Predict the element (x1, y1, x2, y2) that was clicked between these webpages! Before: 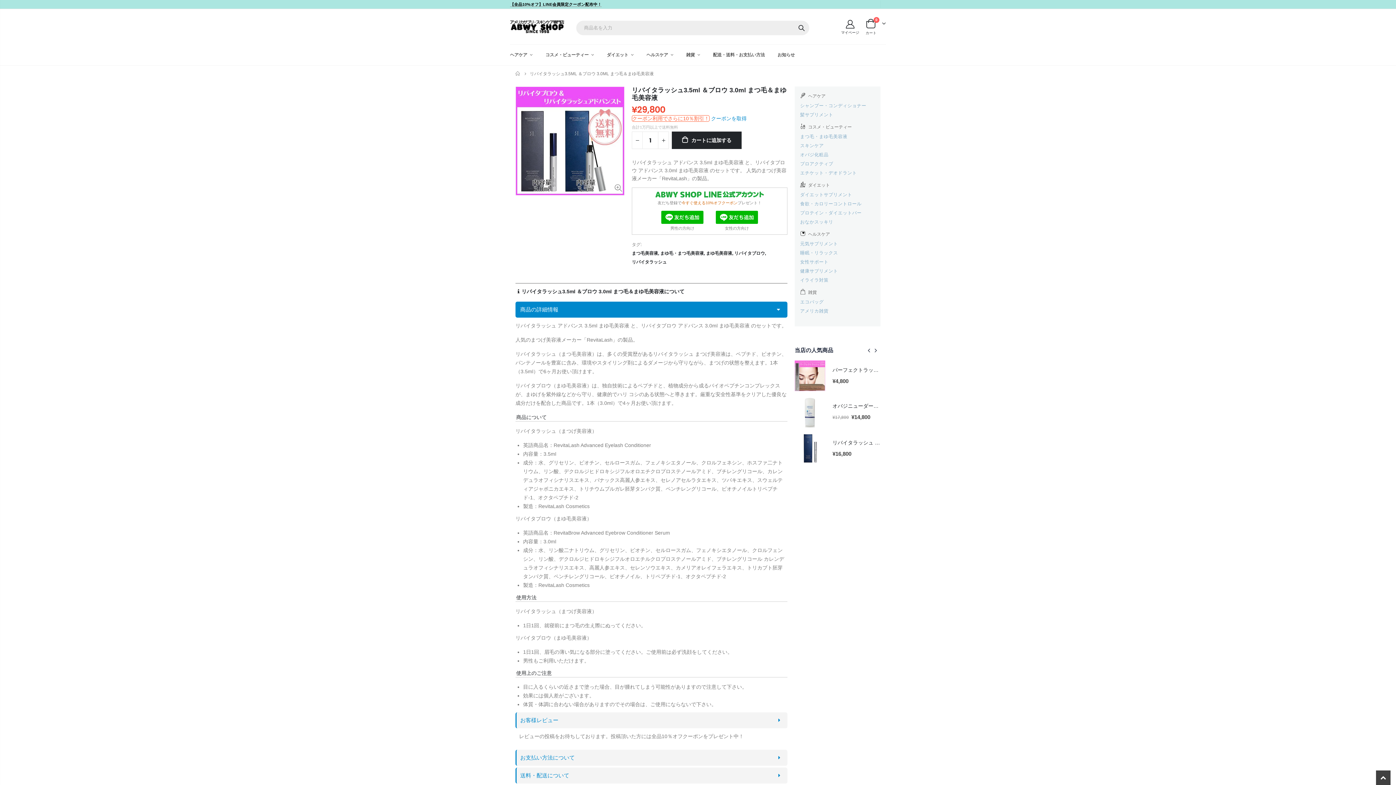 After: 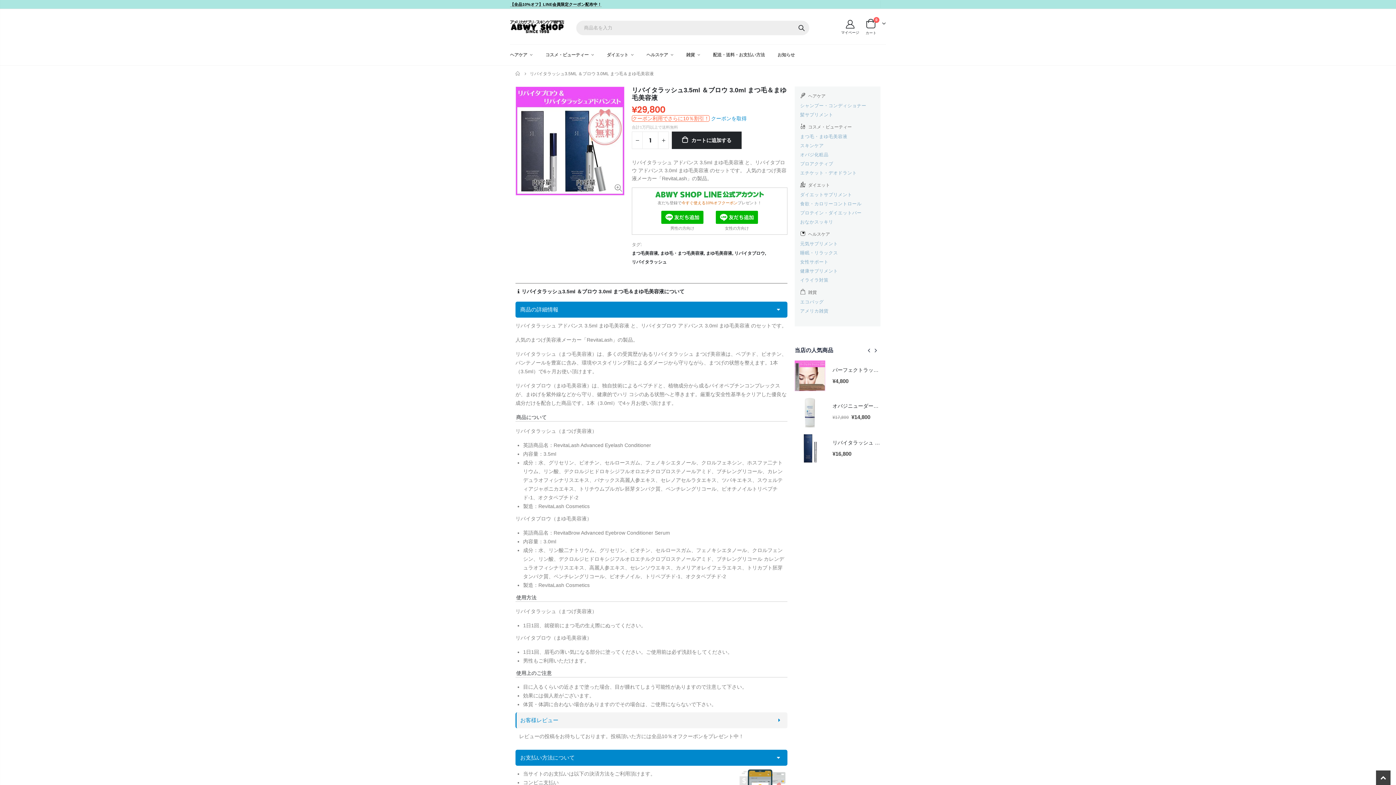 Action: label: お支払い方法について bbox: (515, 750, 787, 766)